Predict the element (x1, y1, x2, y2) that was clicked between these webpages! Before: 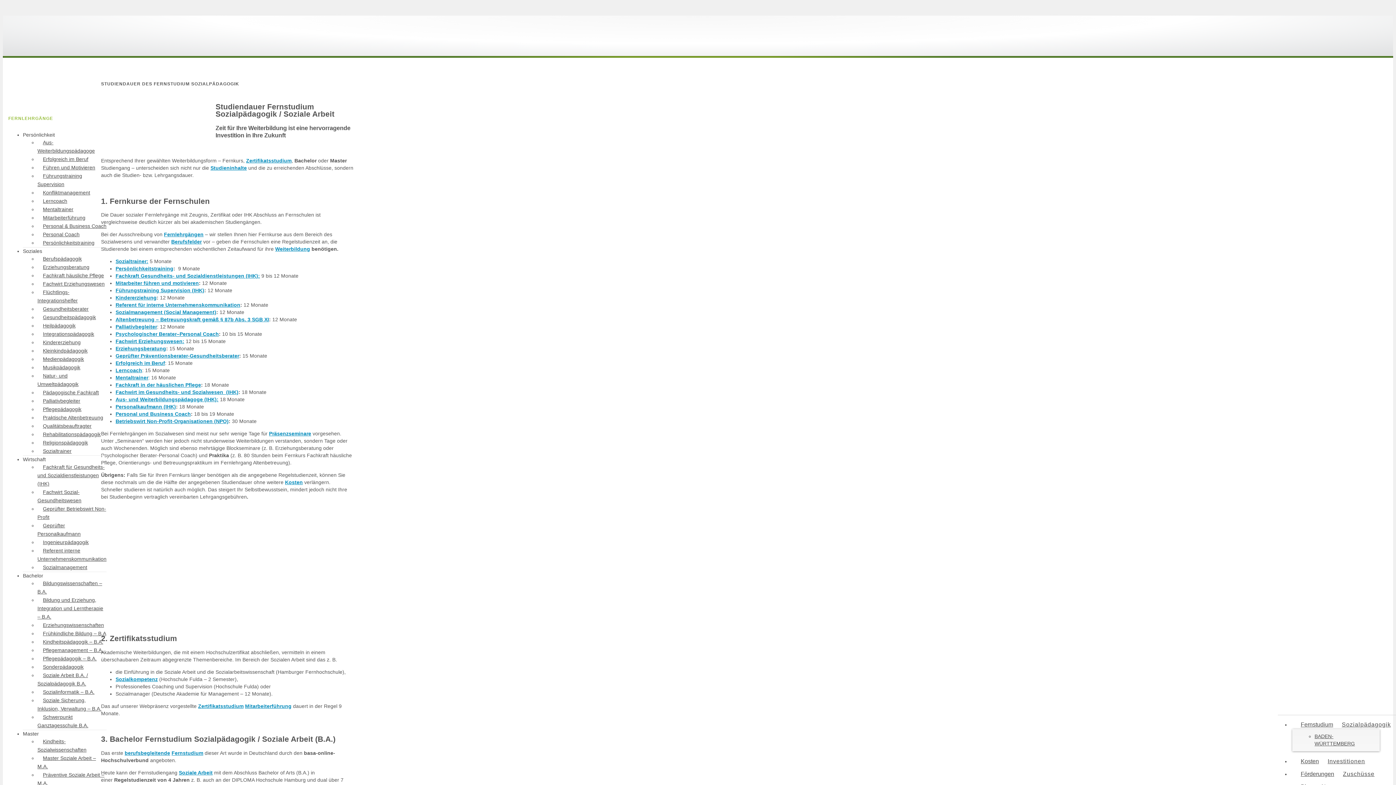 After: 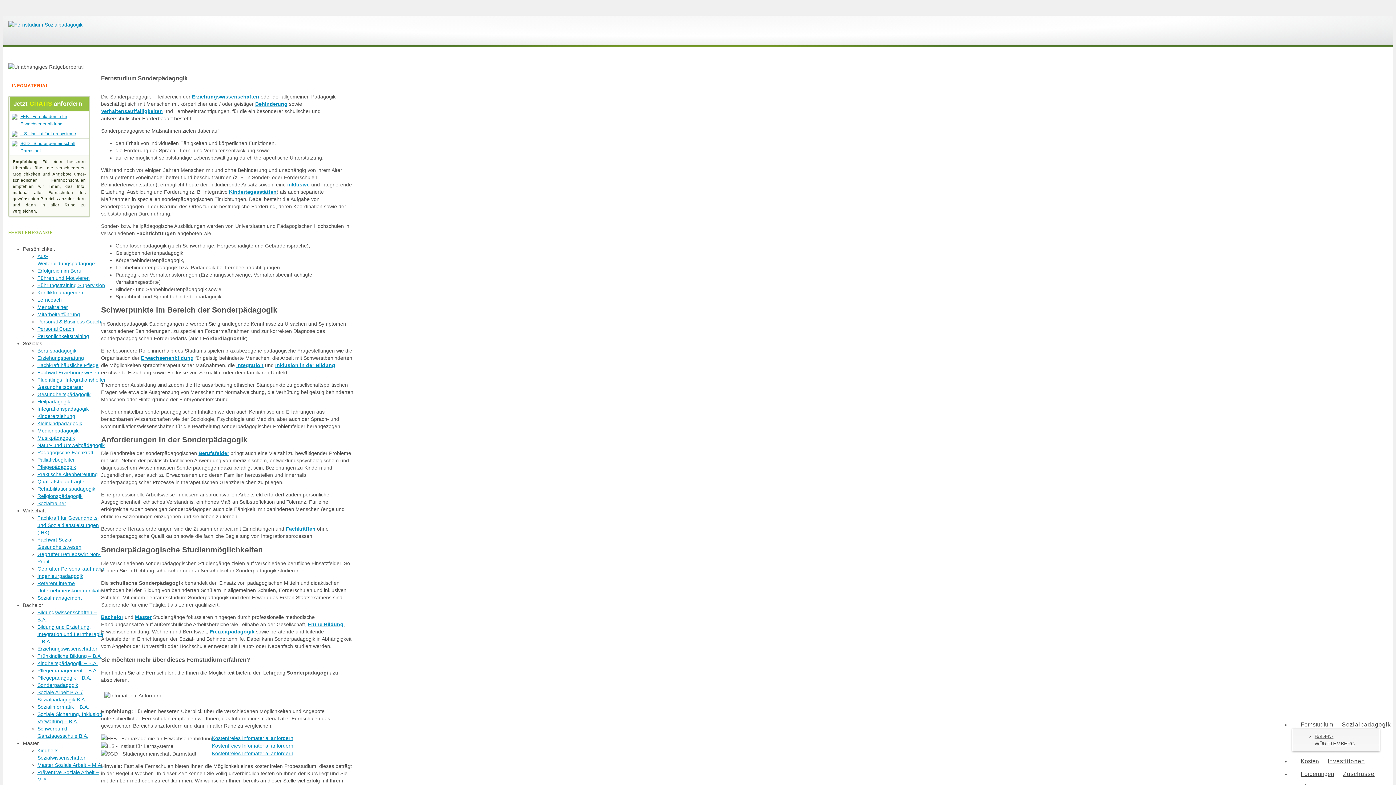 Action: label: Sonderpädagogik bbox: (37, 664, 83, 670)